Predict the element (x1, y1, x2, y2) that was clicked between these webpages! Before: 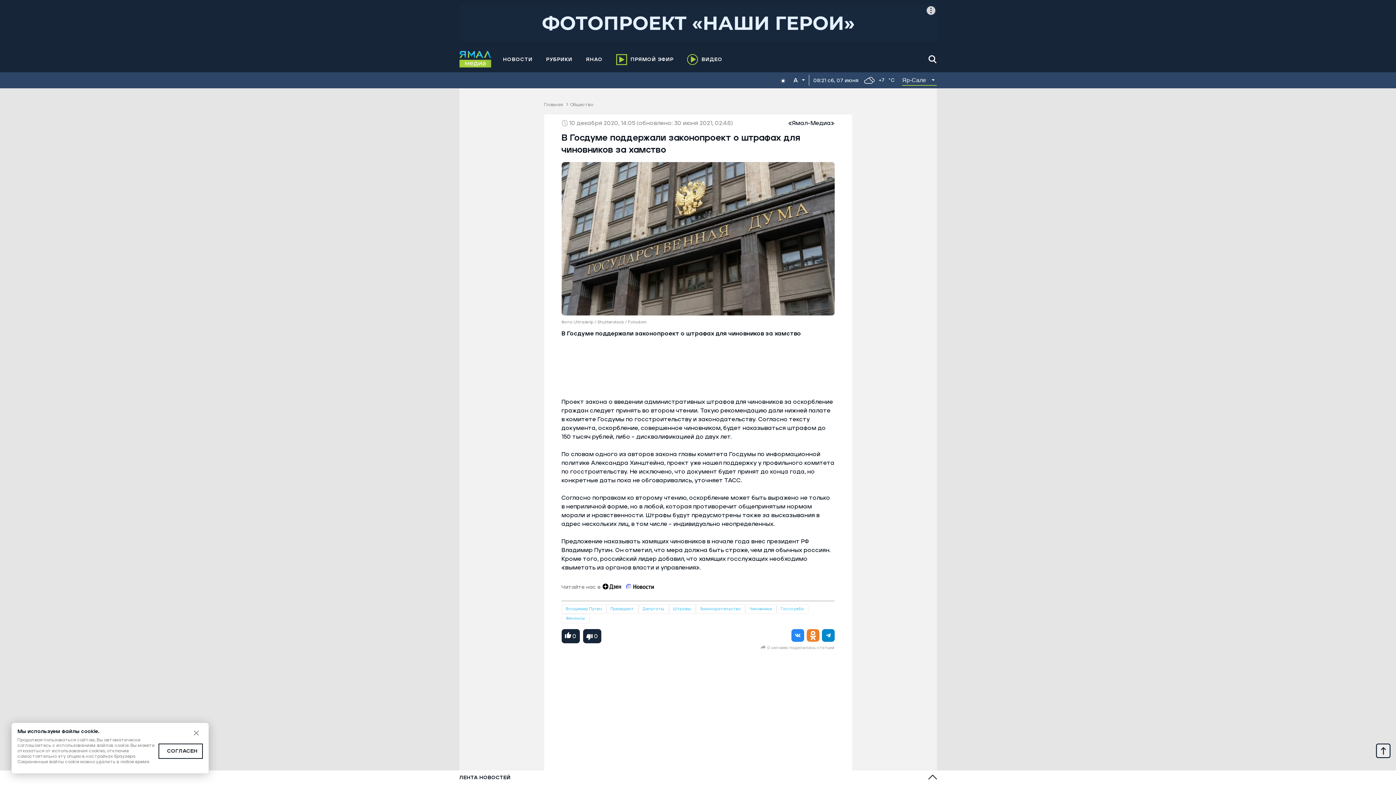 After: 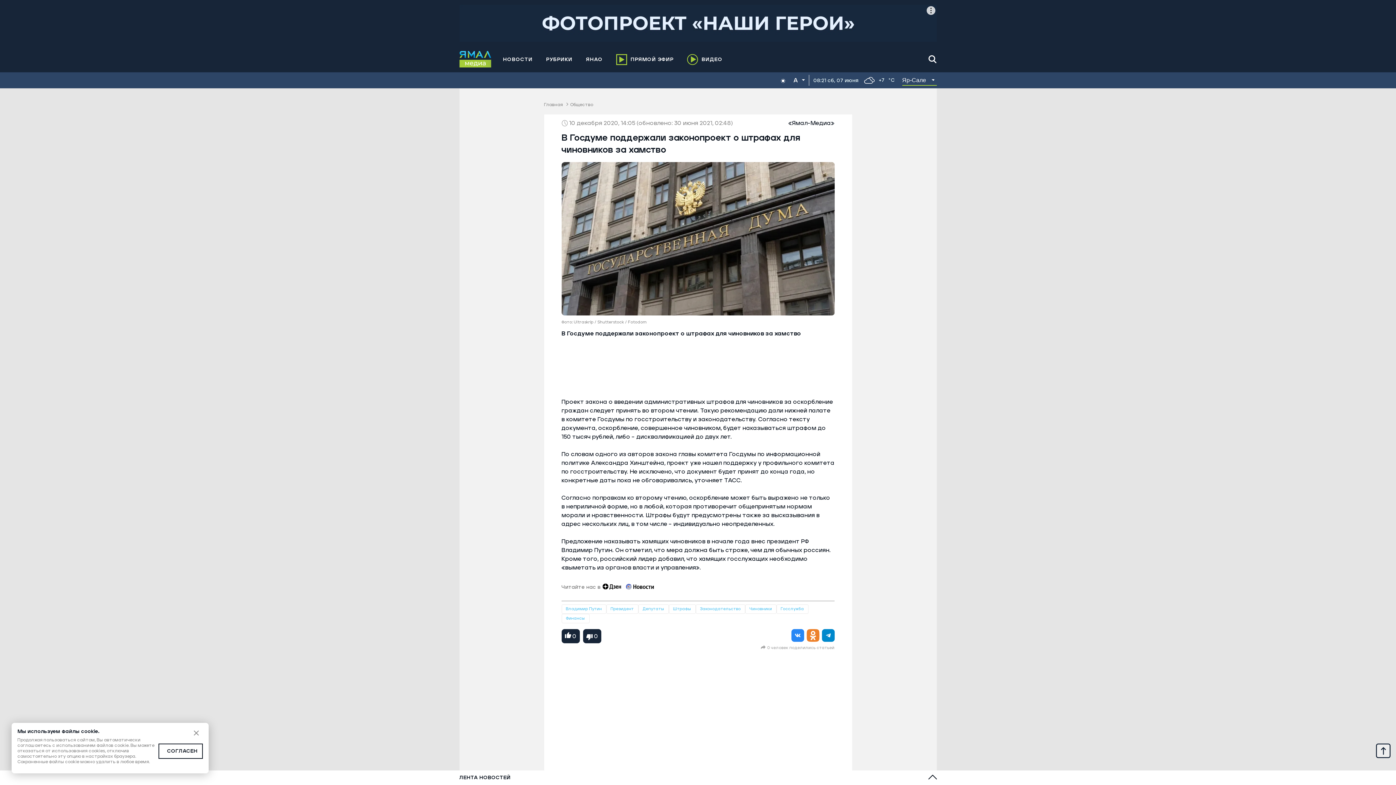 Action: bbox: (623, 581, 656, 593)